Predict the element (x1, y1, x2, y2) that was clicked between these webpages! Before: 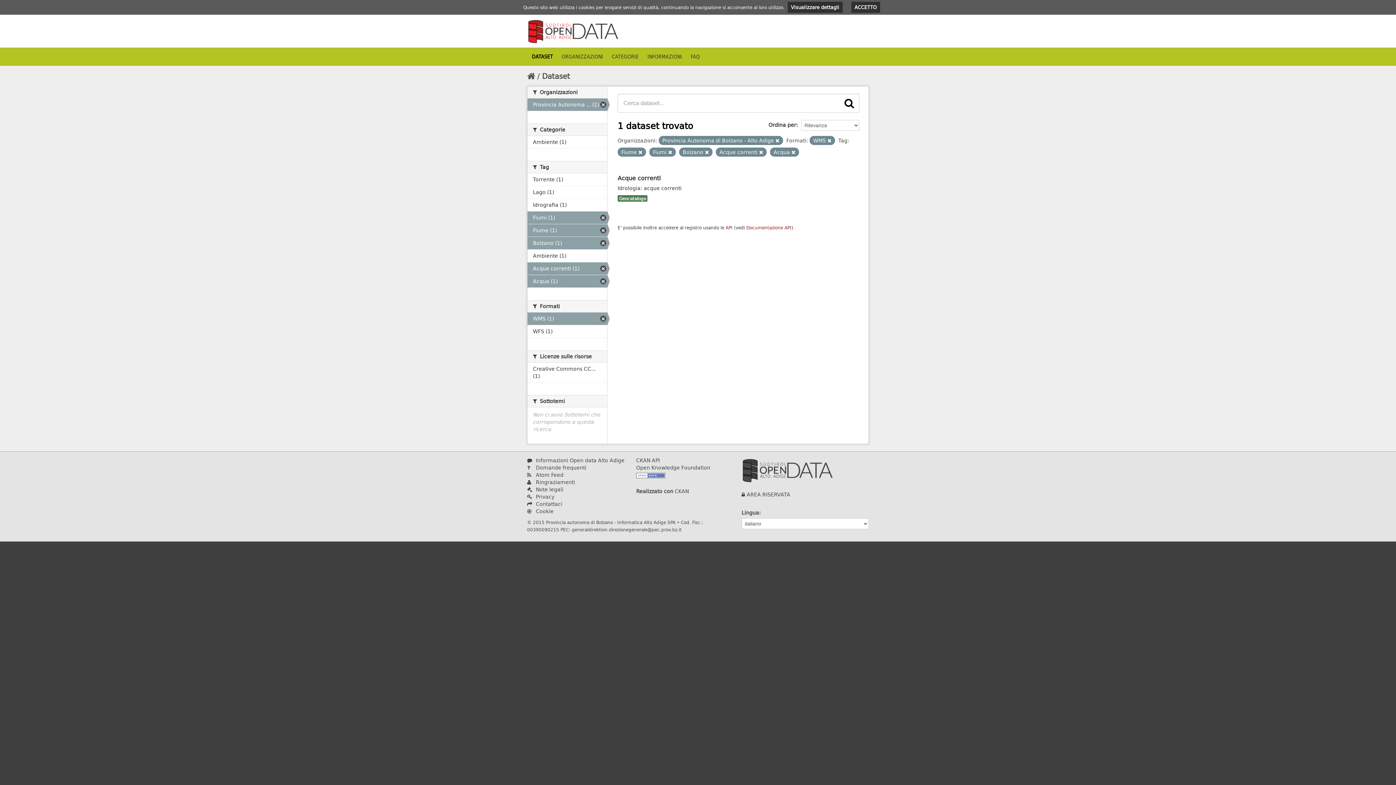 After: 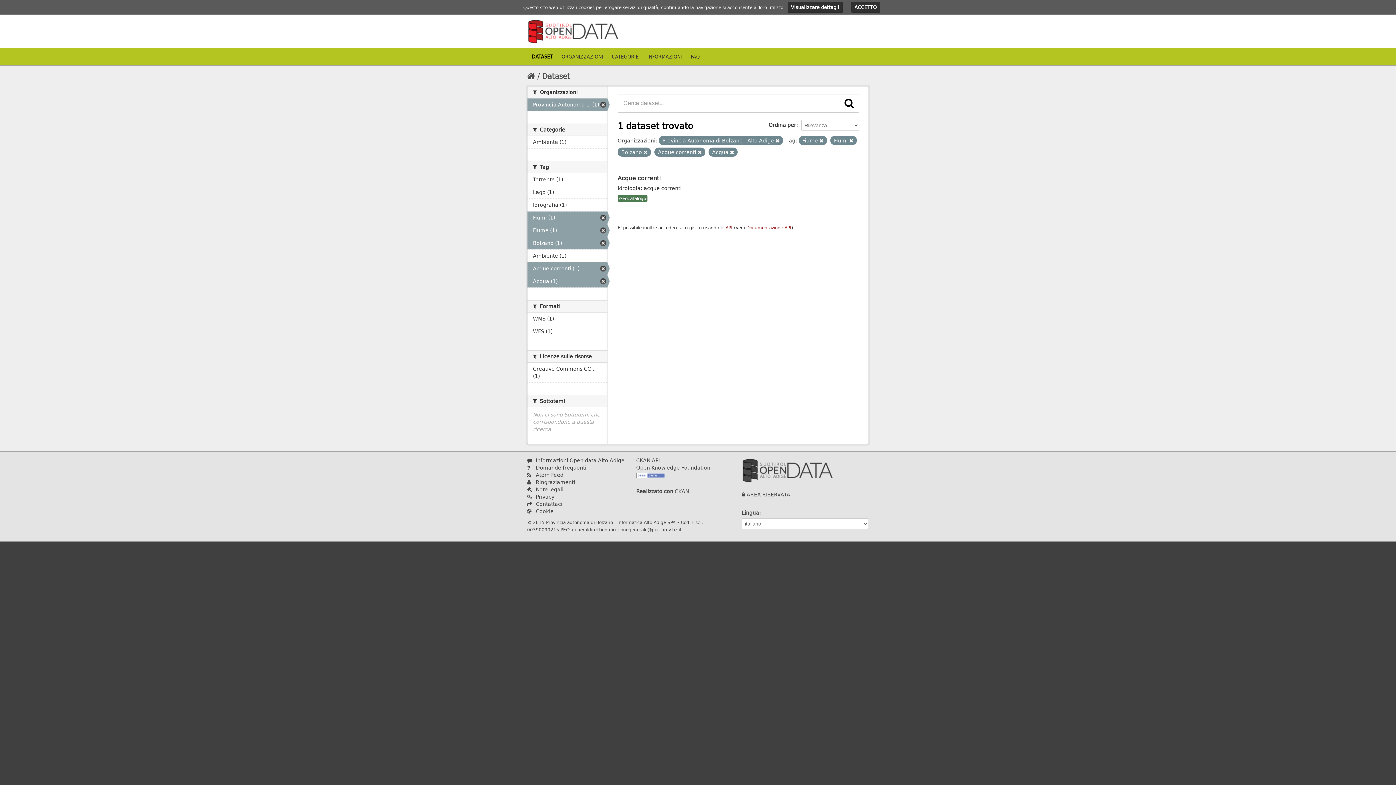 Action: label: WMS (1) bbox: (527, 312, 607, 325)